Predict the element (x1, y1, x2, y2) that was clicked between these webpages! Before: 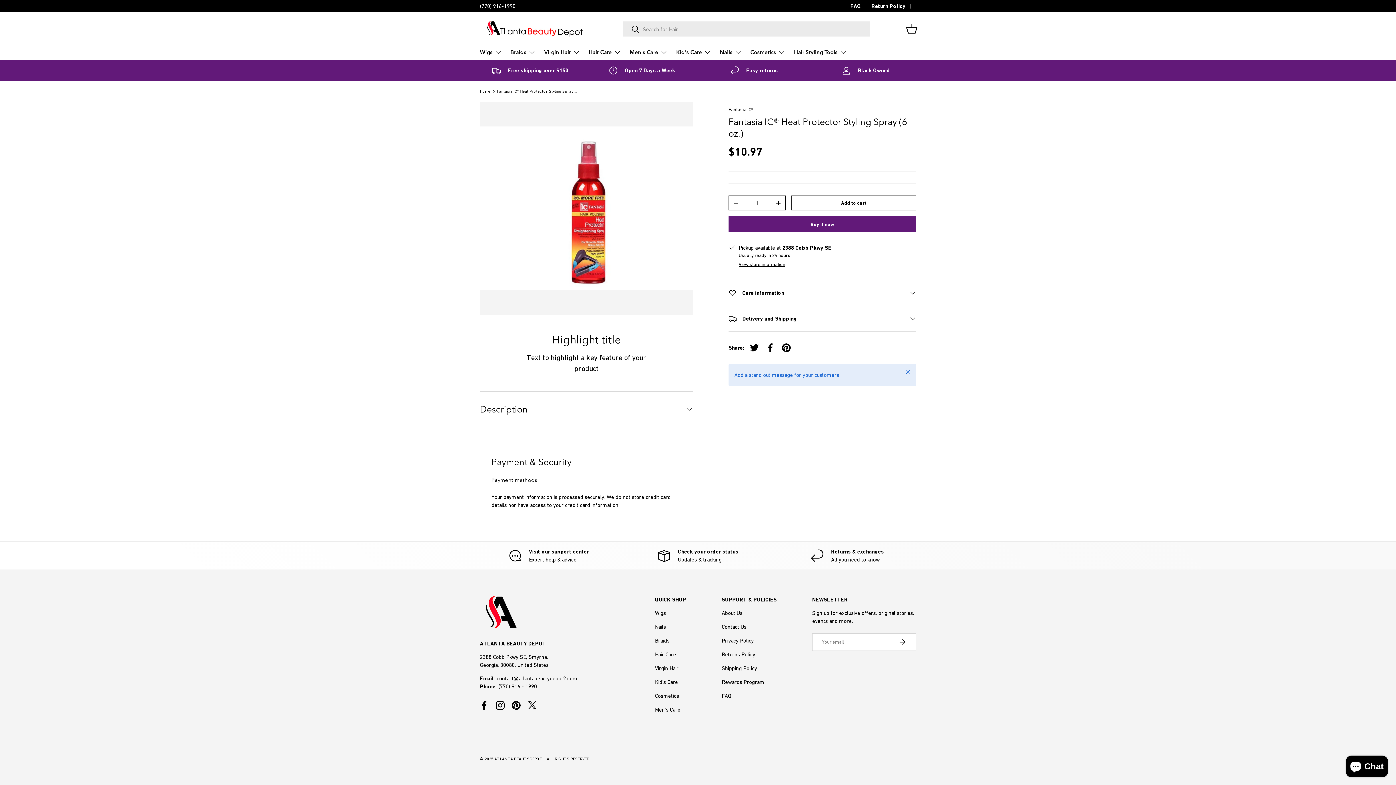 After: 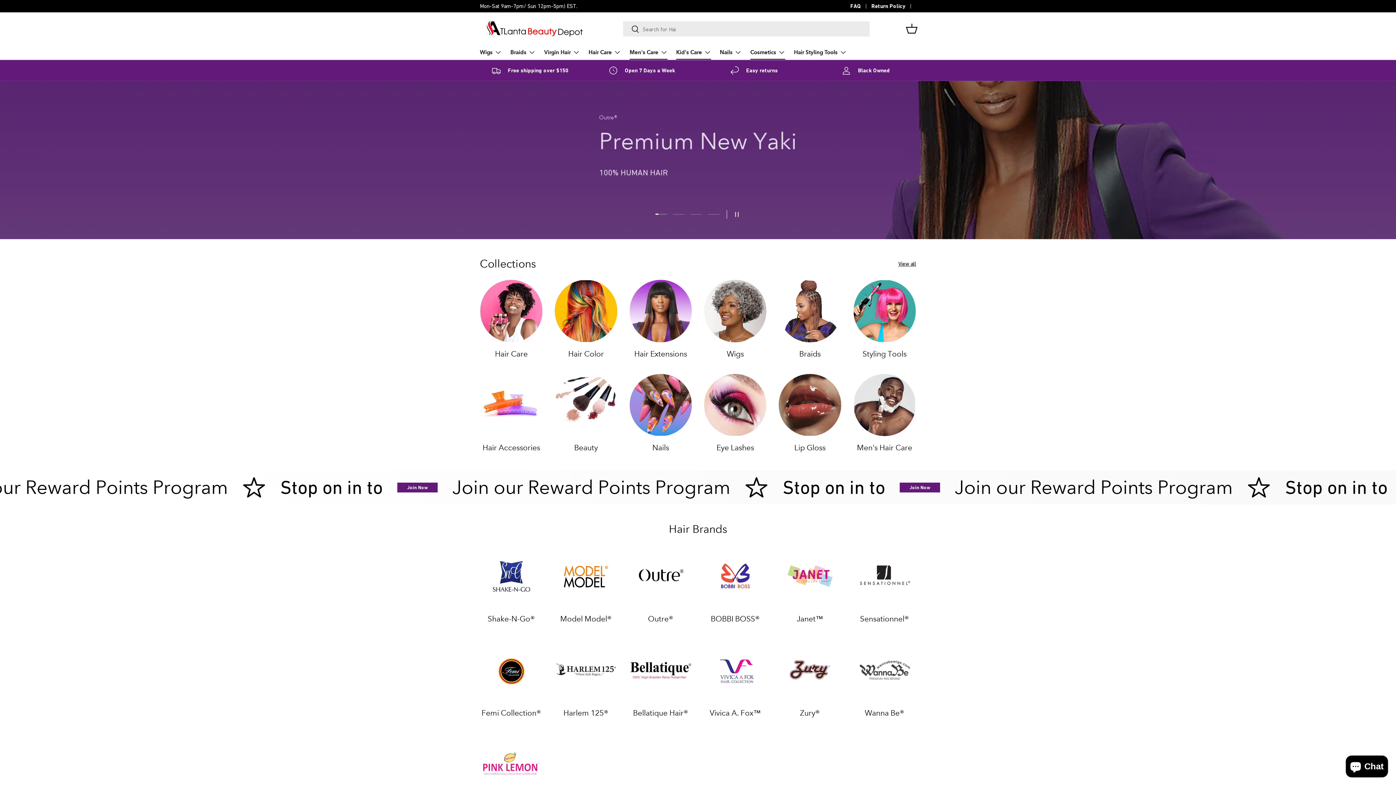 Action: bbox: (480, 18, 589, 39)